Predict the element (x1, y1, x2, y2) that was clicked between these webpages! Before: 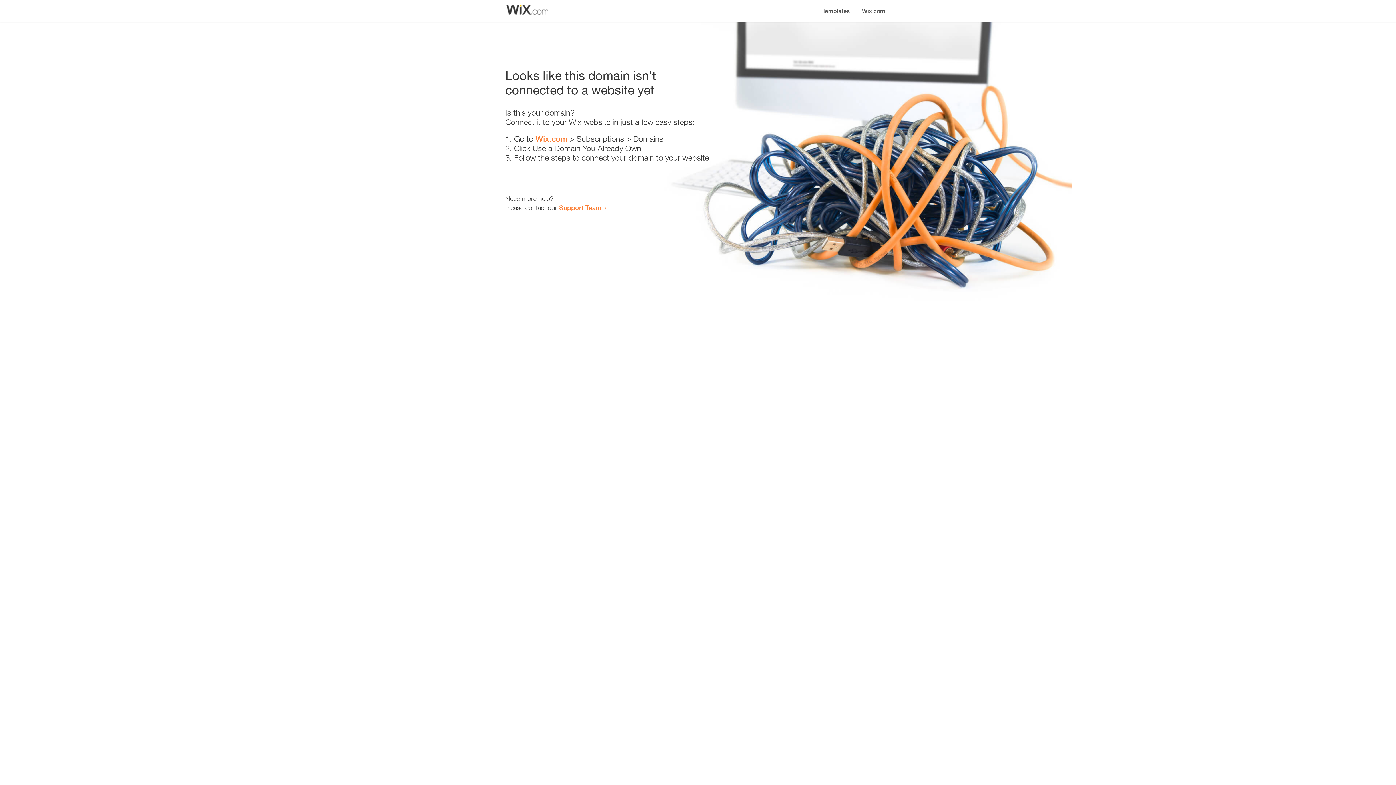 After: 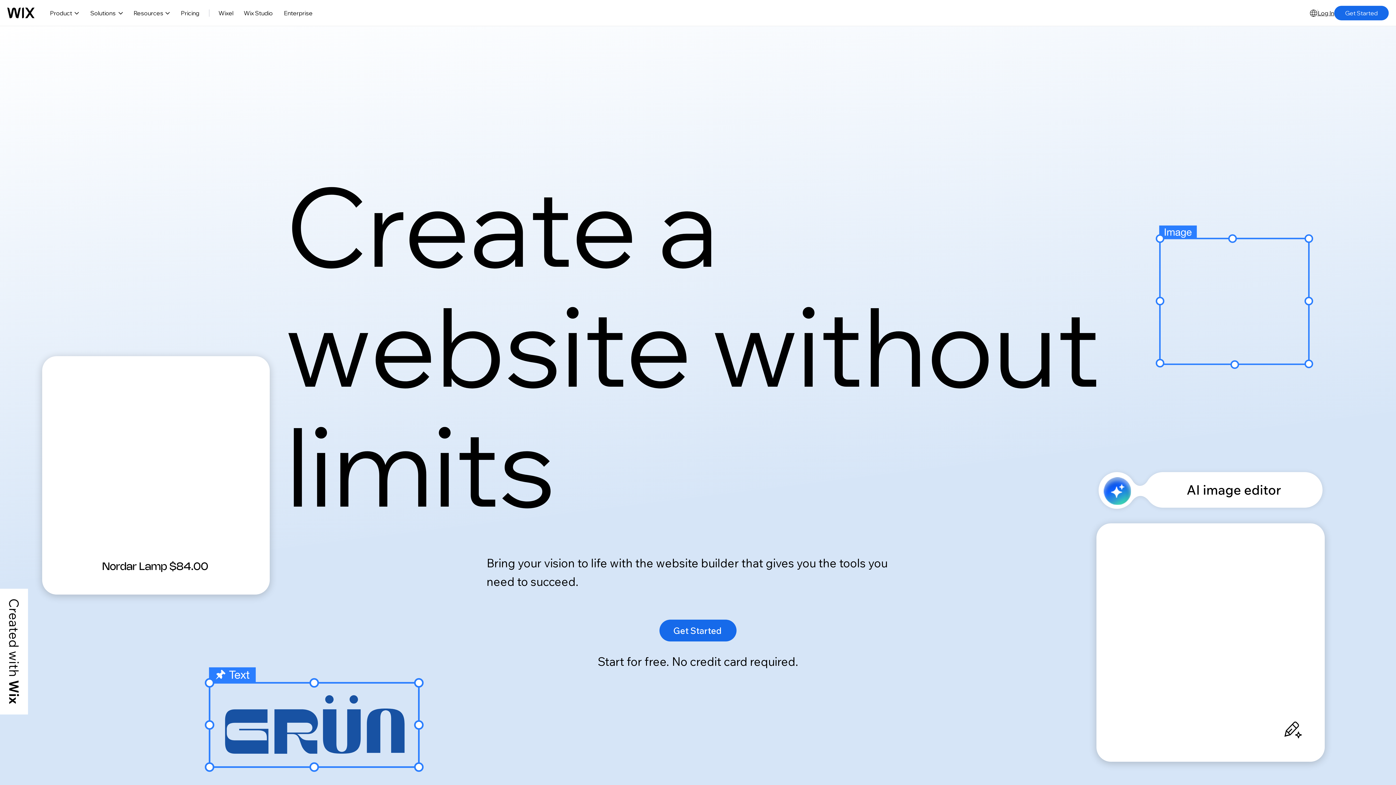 Action: bbox: (535, 134, 567, 143) label: Wix.com